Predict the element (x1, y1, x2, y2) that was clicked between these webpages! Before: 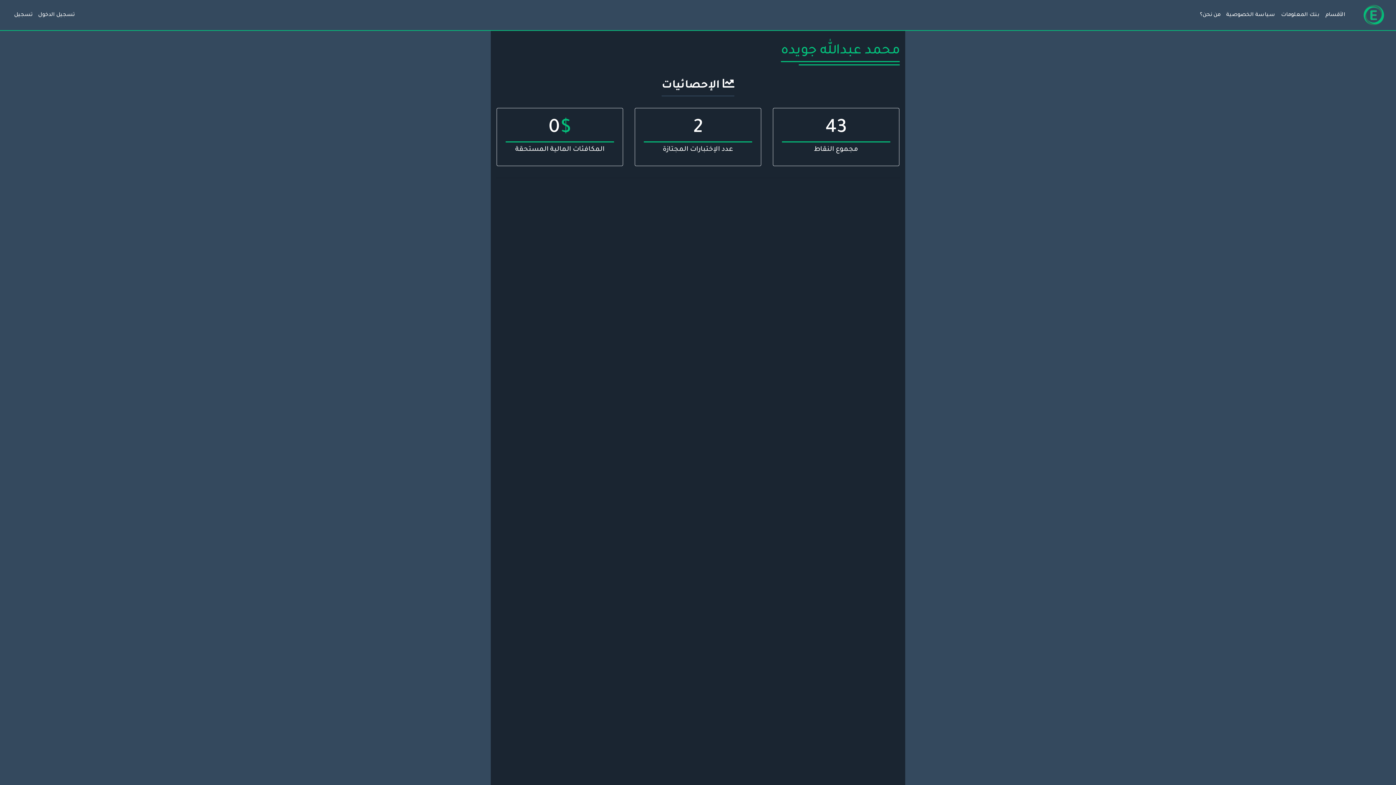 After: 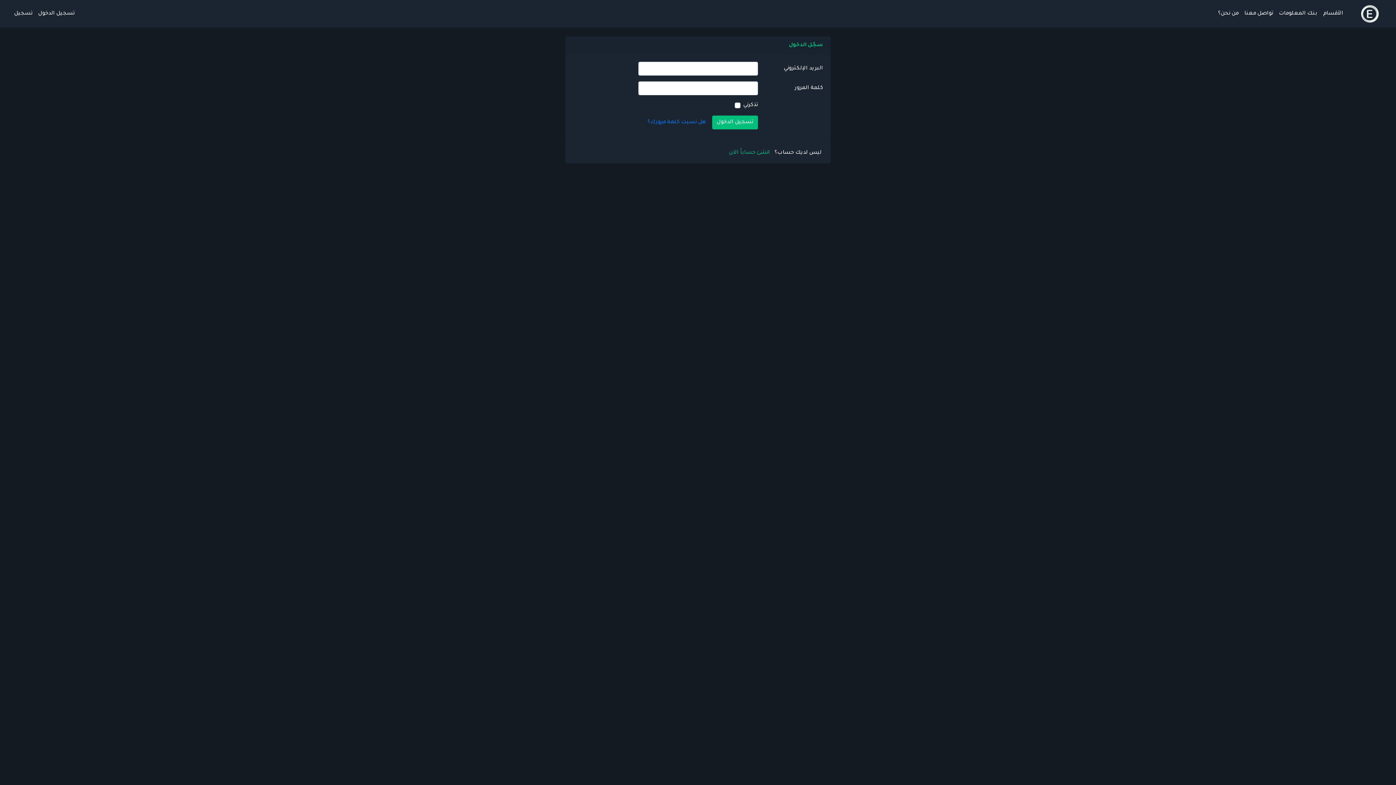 Action: bbox: (35, 7, 77, 22) label: تسجيل الدخول